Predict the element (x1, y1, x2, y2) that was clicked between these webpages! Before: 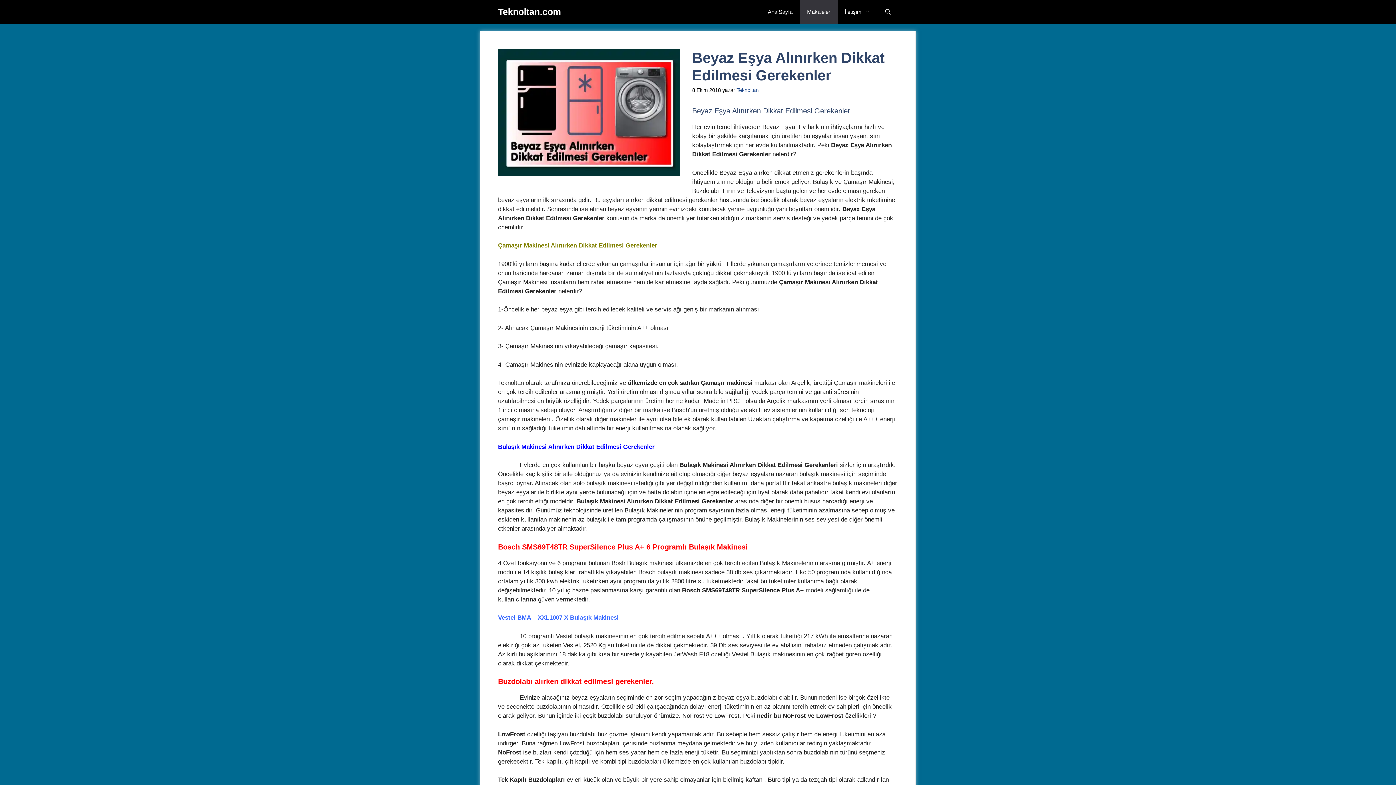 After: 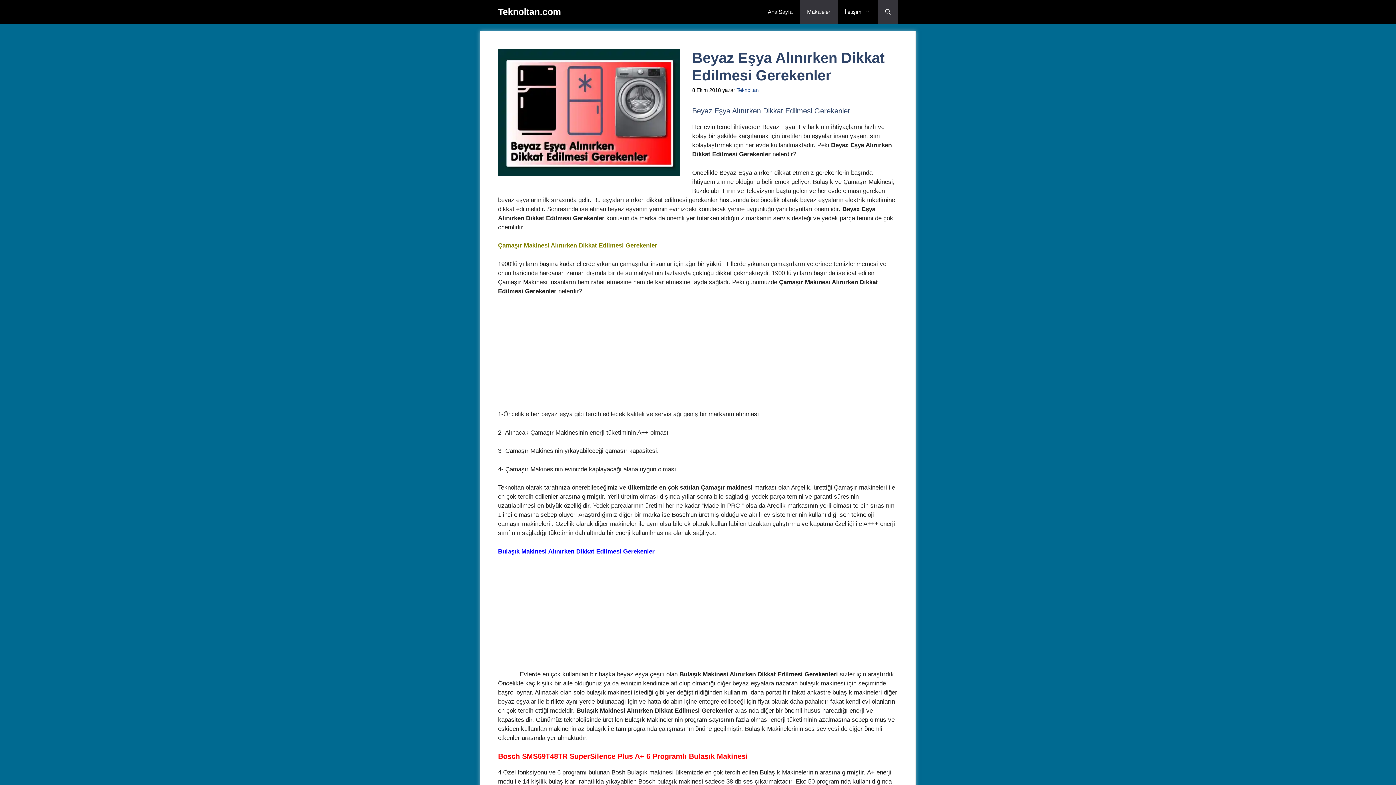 Action: label: Arama çubuğunu aç bbox: (878, 0, 898, 23)